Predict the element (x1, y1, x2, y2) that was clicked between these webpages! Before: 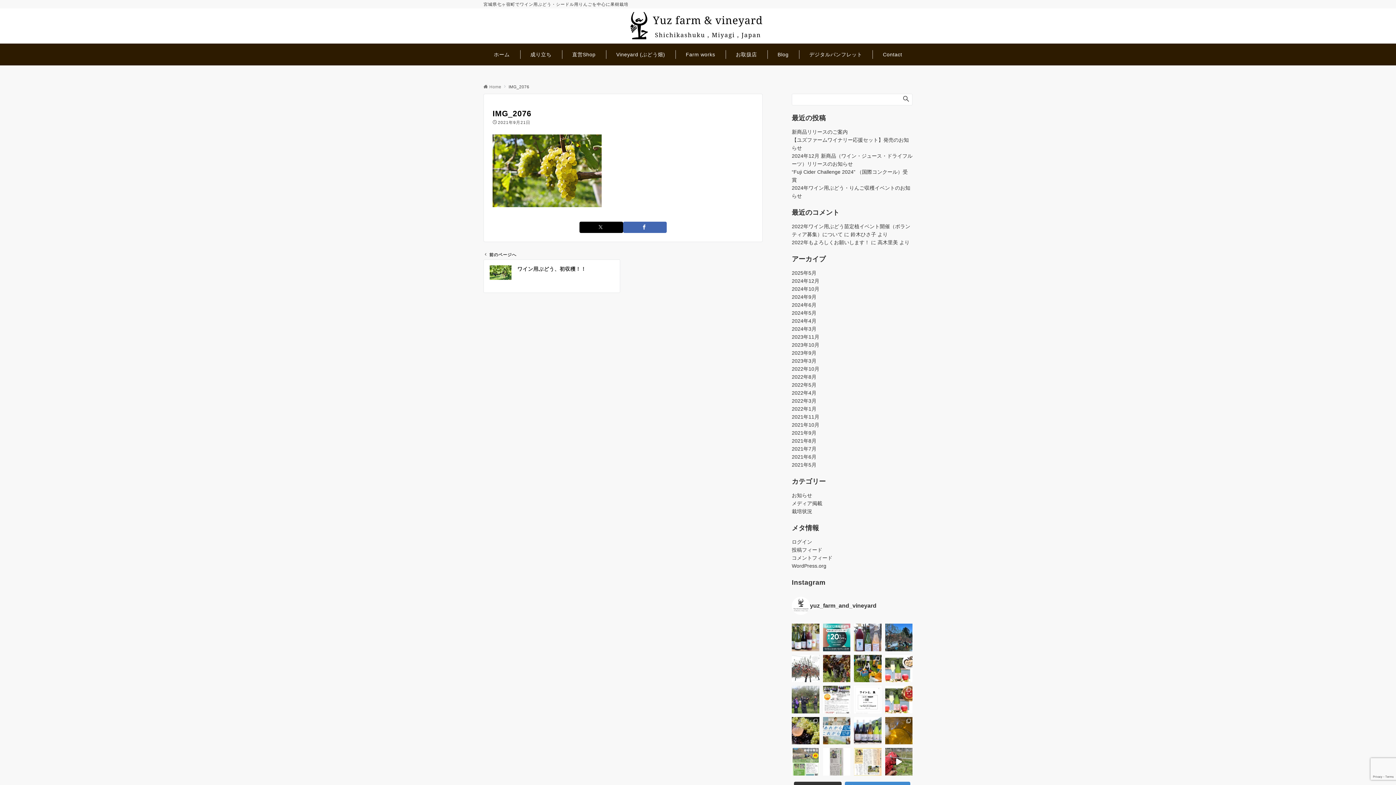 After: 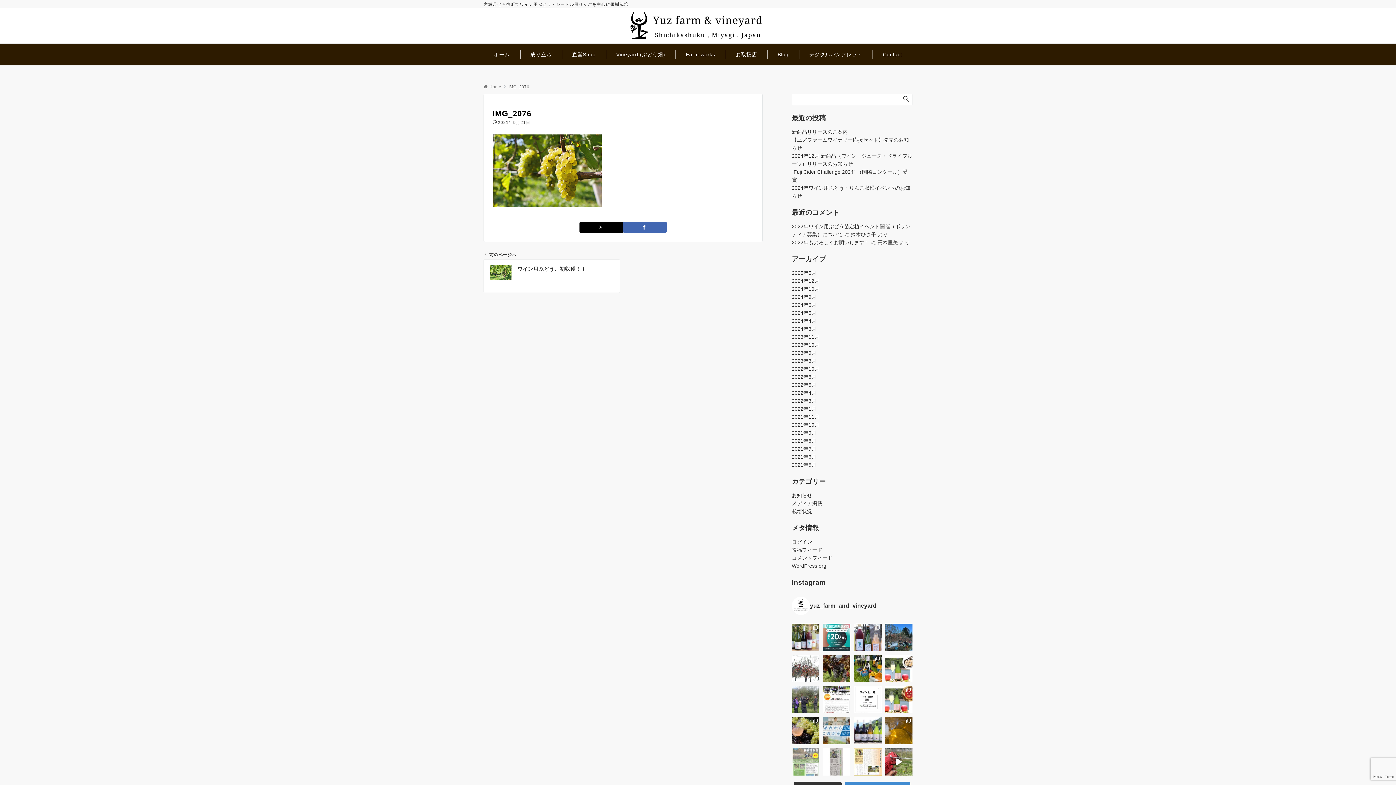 Action: bbox: (792, 748, 819, 775)